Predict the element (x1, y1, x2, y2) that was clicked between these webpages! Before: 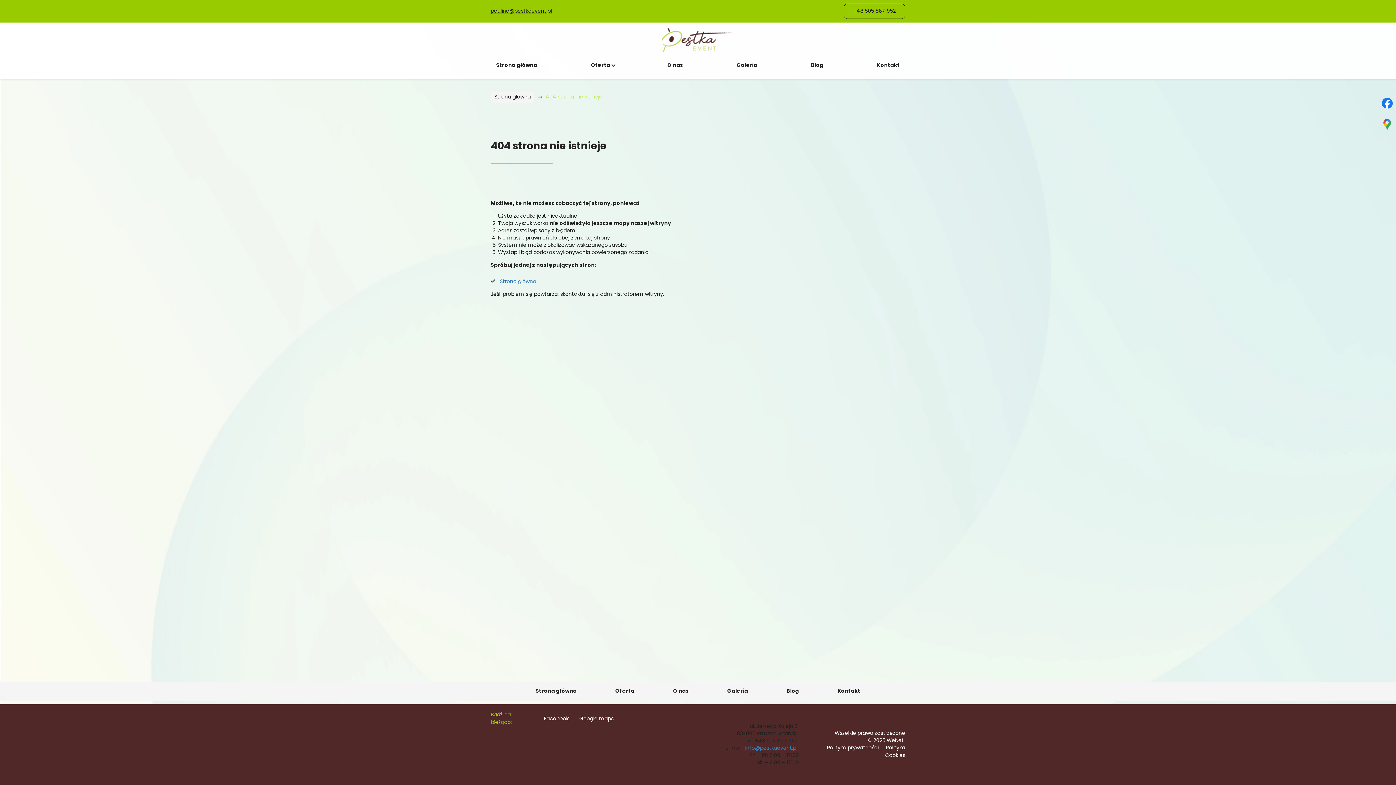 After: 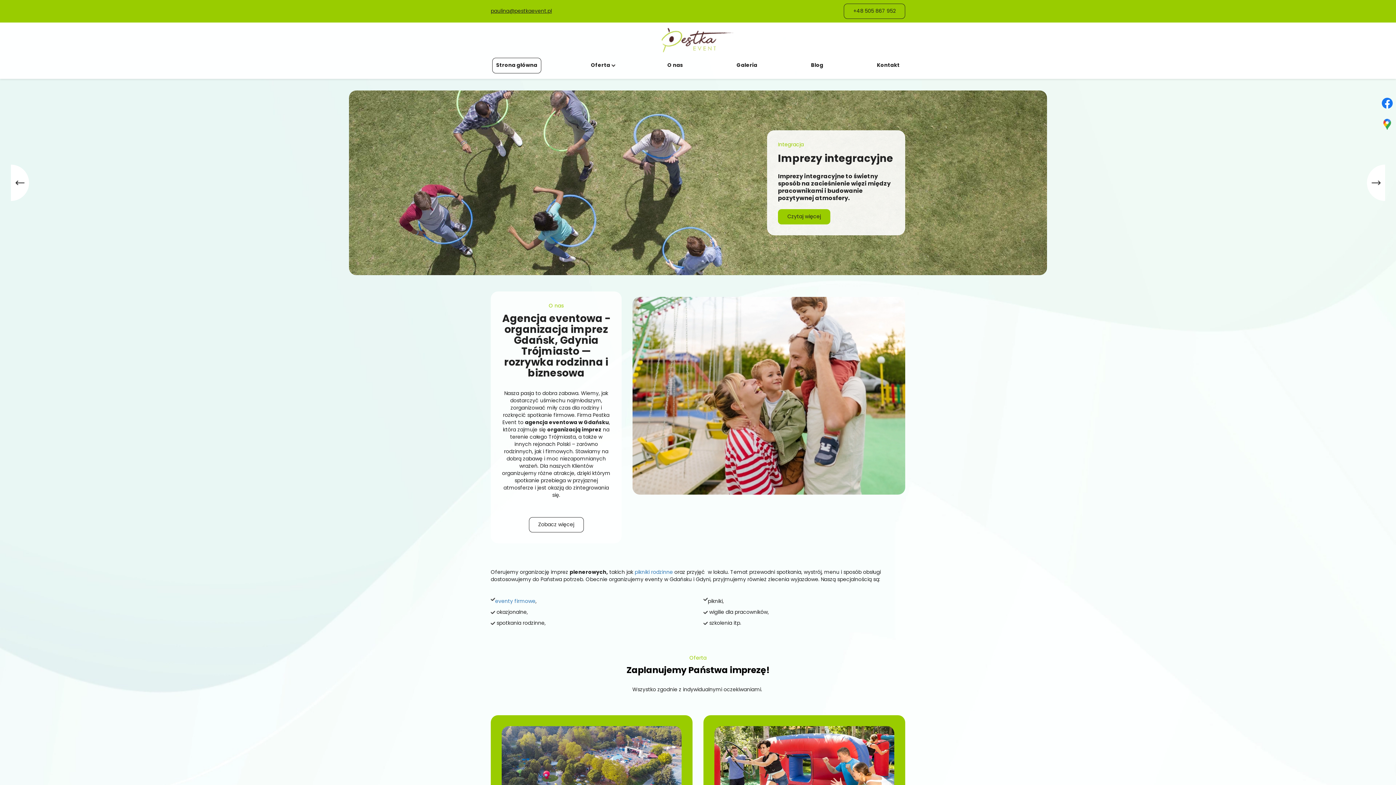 Action: label: Strona główna bbox: (494, 94, 530, 99)